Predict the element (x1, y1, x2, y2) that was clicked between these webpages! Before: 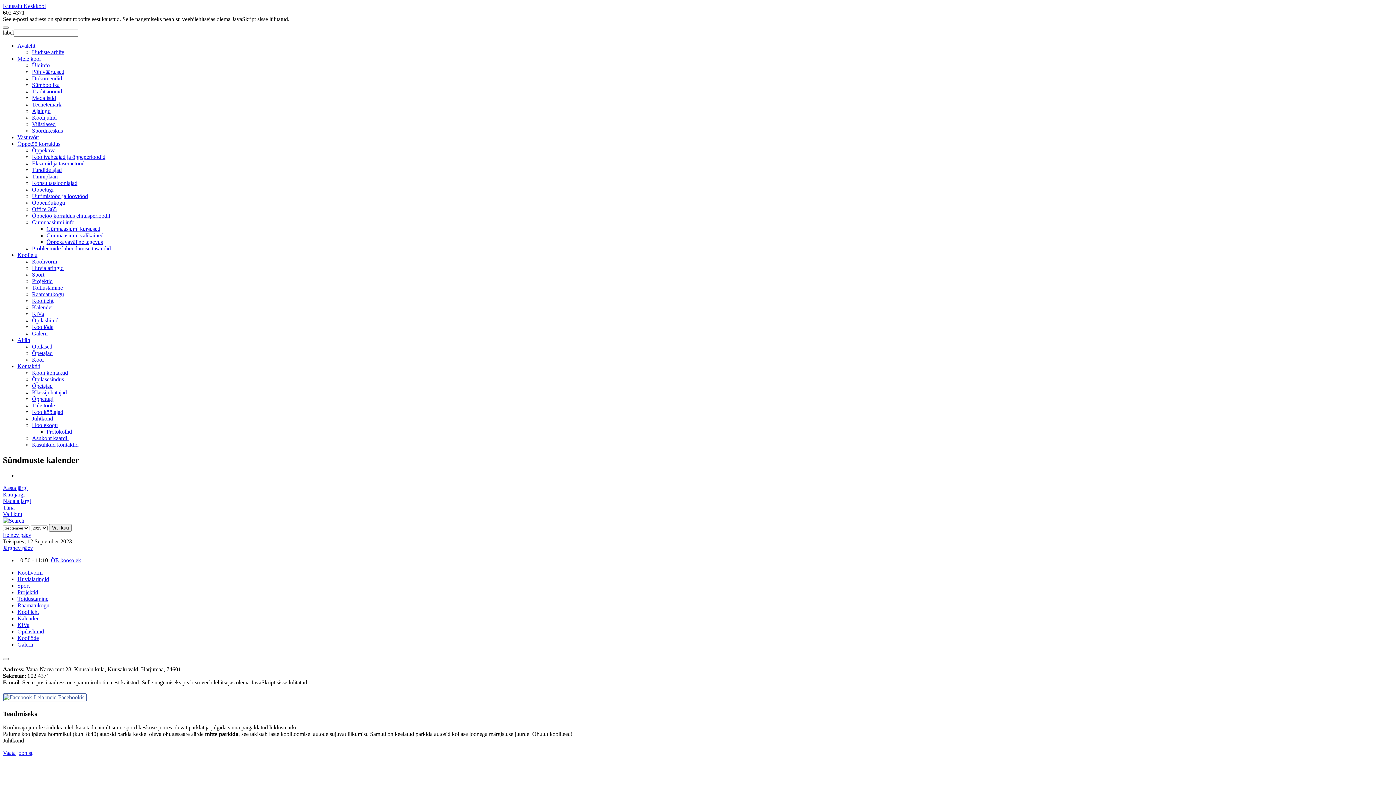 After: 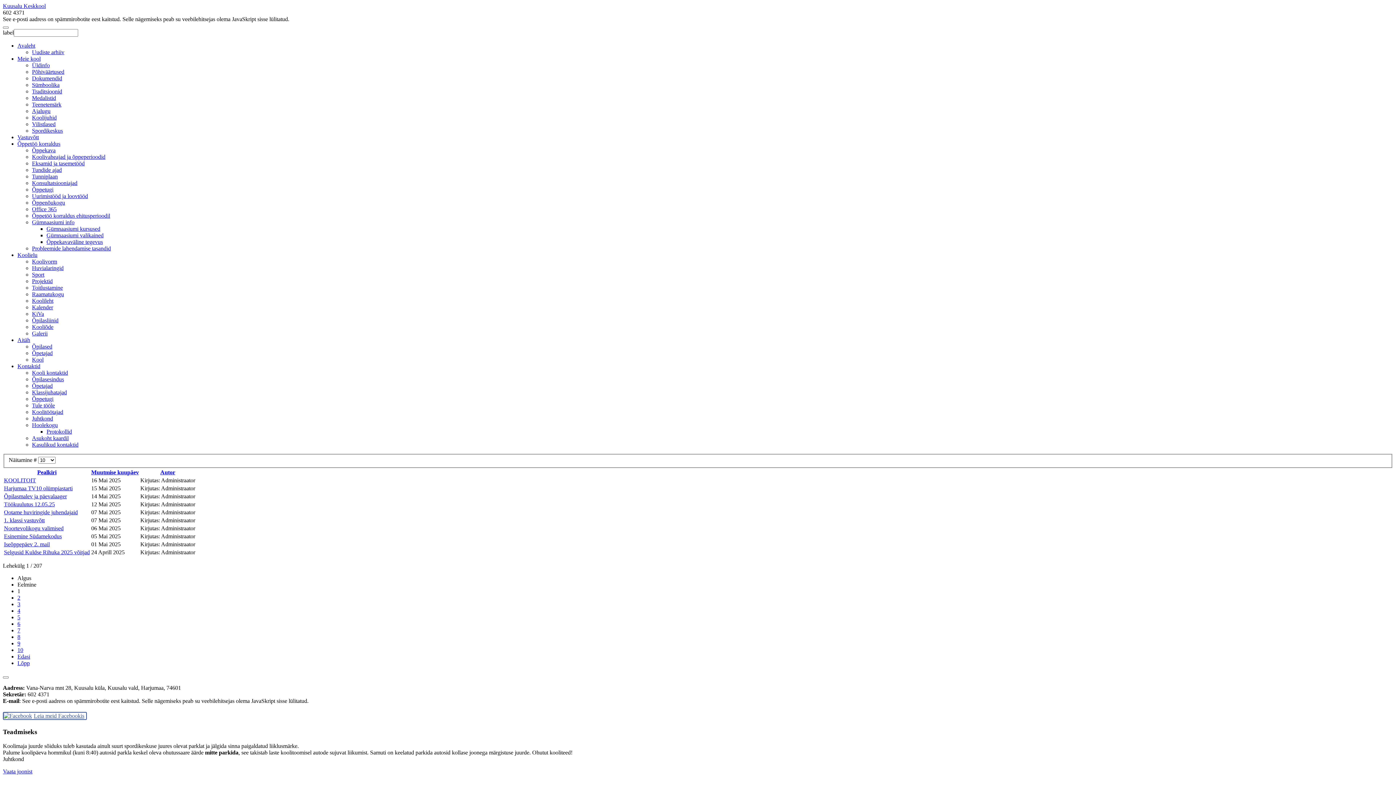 Action: label: Uudiste arhiiv bbox: (32, 49, 64, 55)